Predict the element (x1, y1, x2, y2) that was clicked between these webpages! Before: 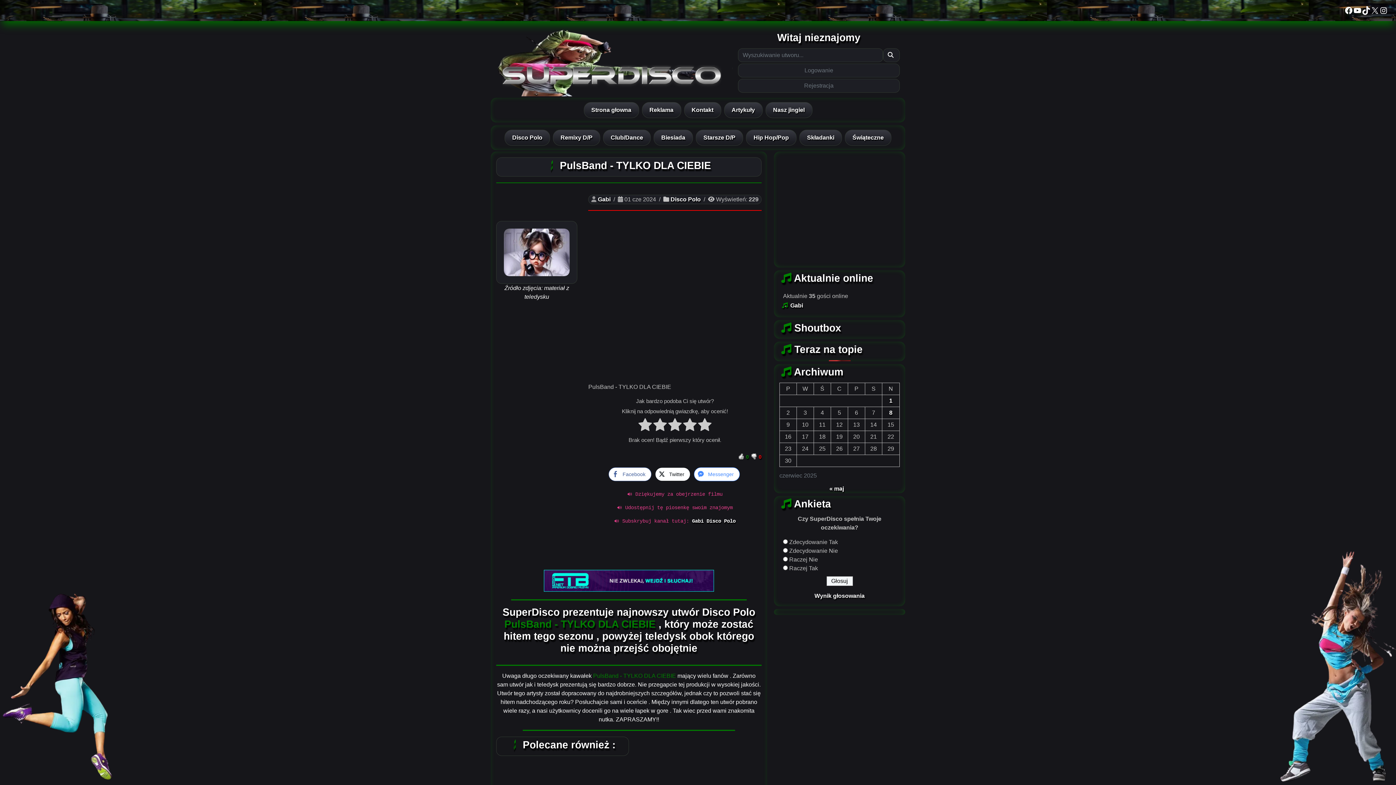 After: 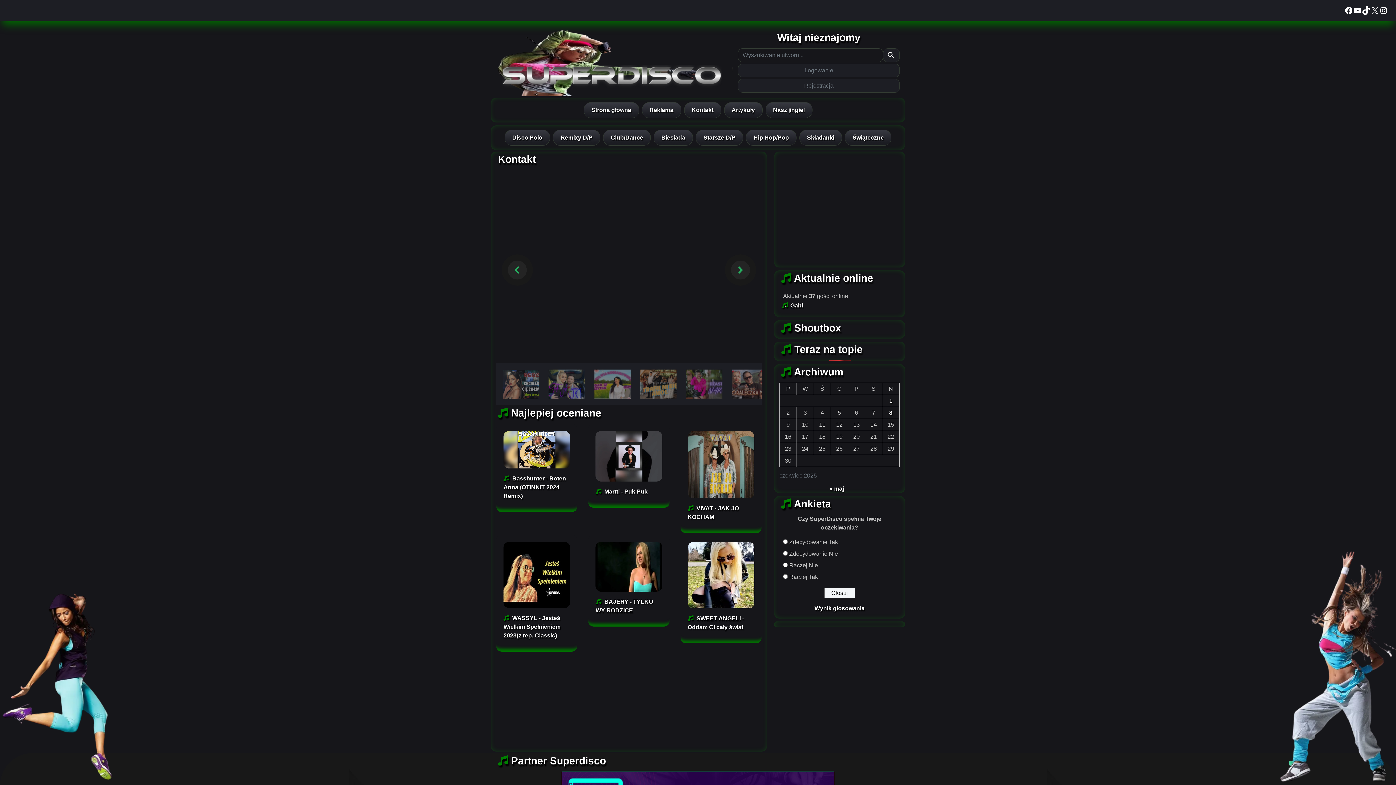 Action: bbox: (684, 102, 721, 118) label: Kontakt